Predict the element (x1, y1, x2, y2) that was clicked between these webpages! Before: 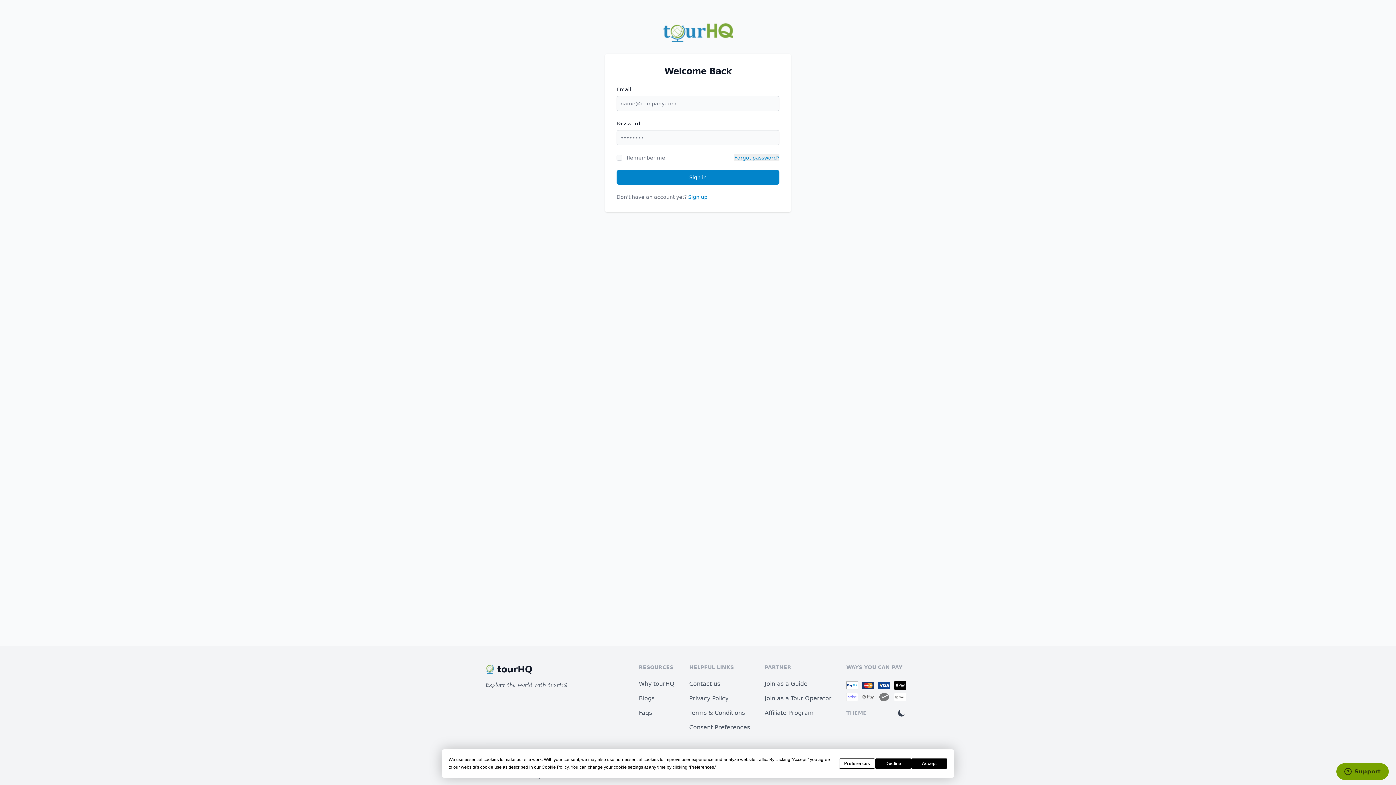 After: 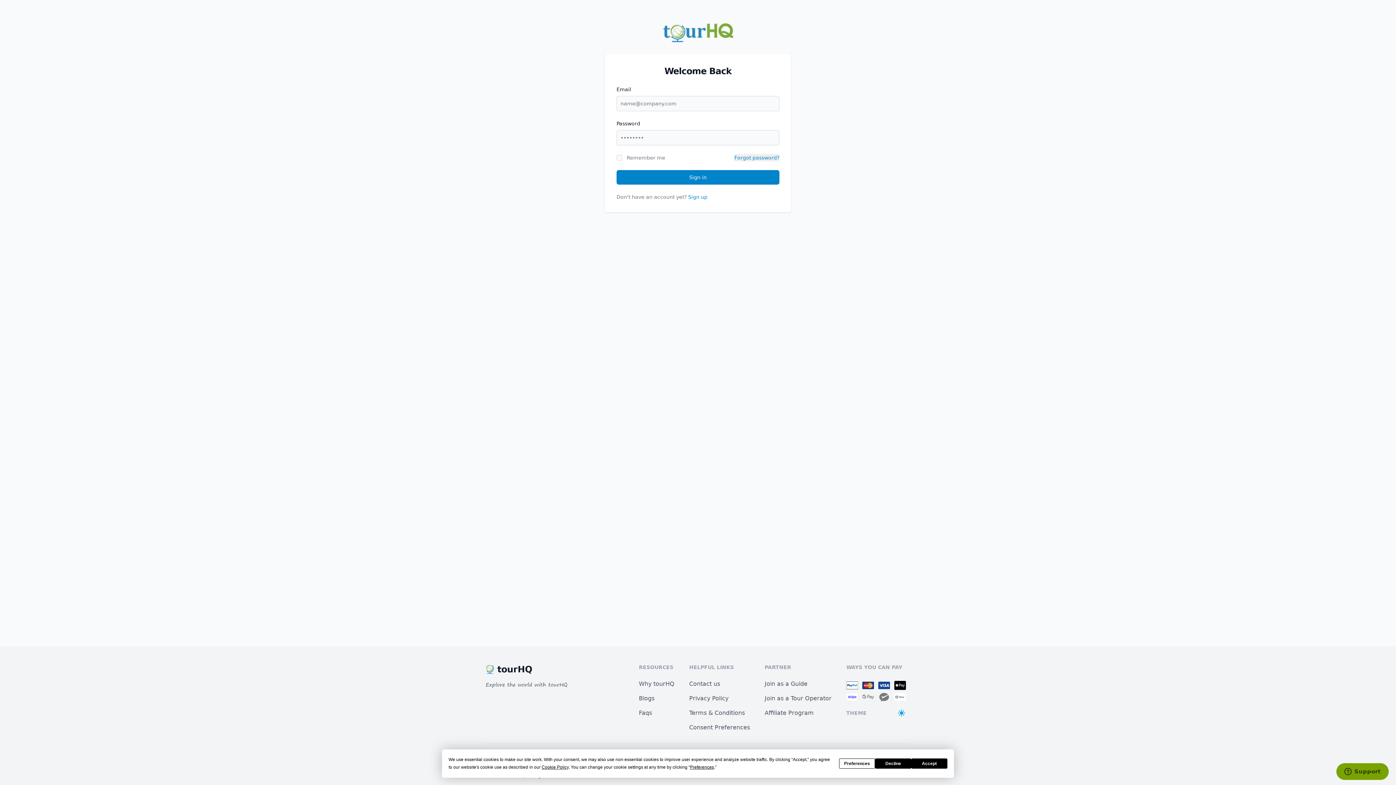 Action: bbox: (897, 709, 906, 717)